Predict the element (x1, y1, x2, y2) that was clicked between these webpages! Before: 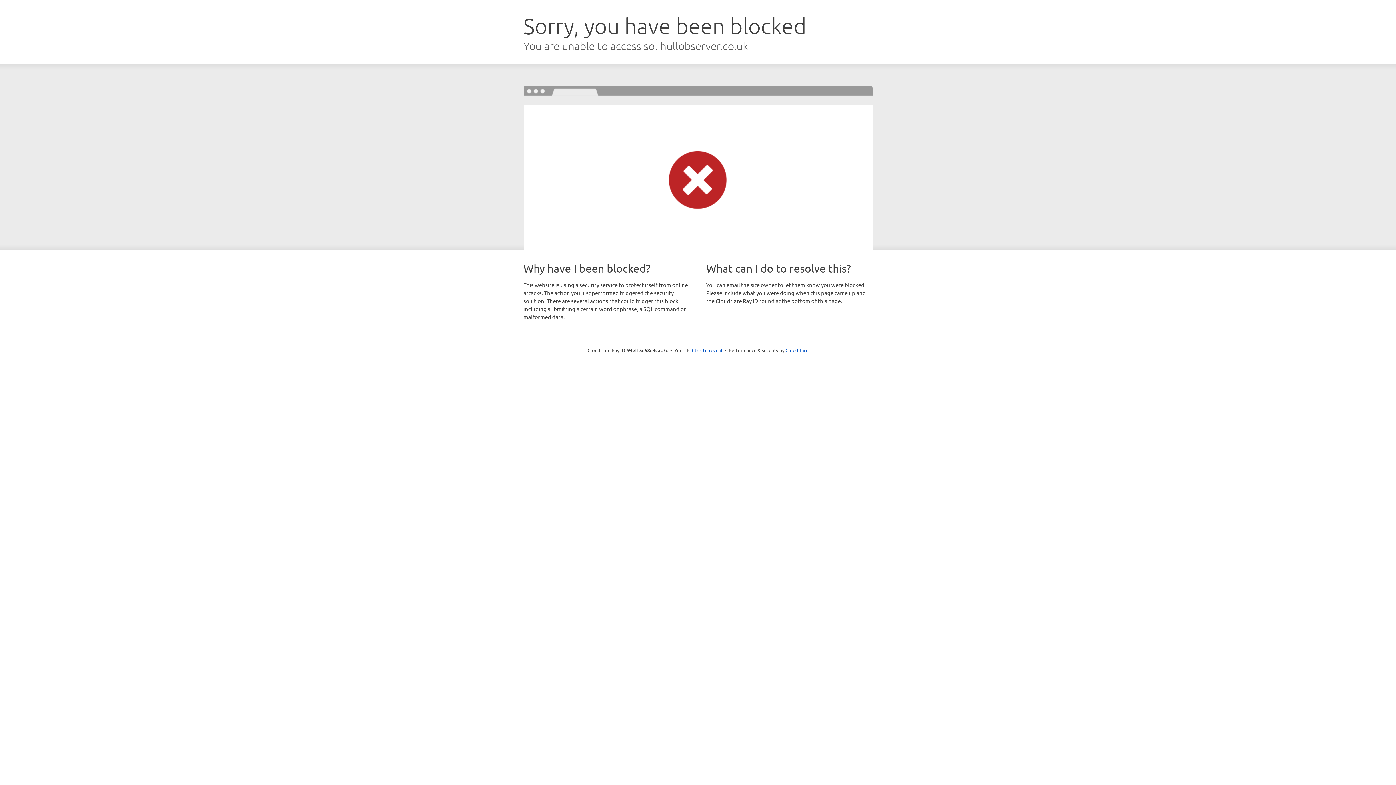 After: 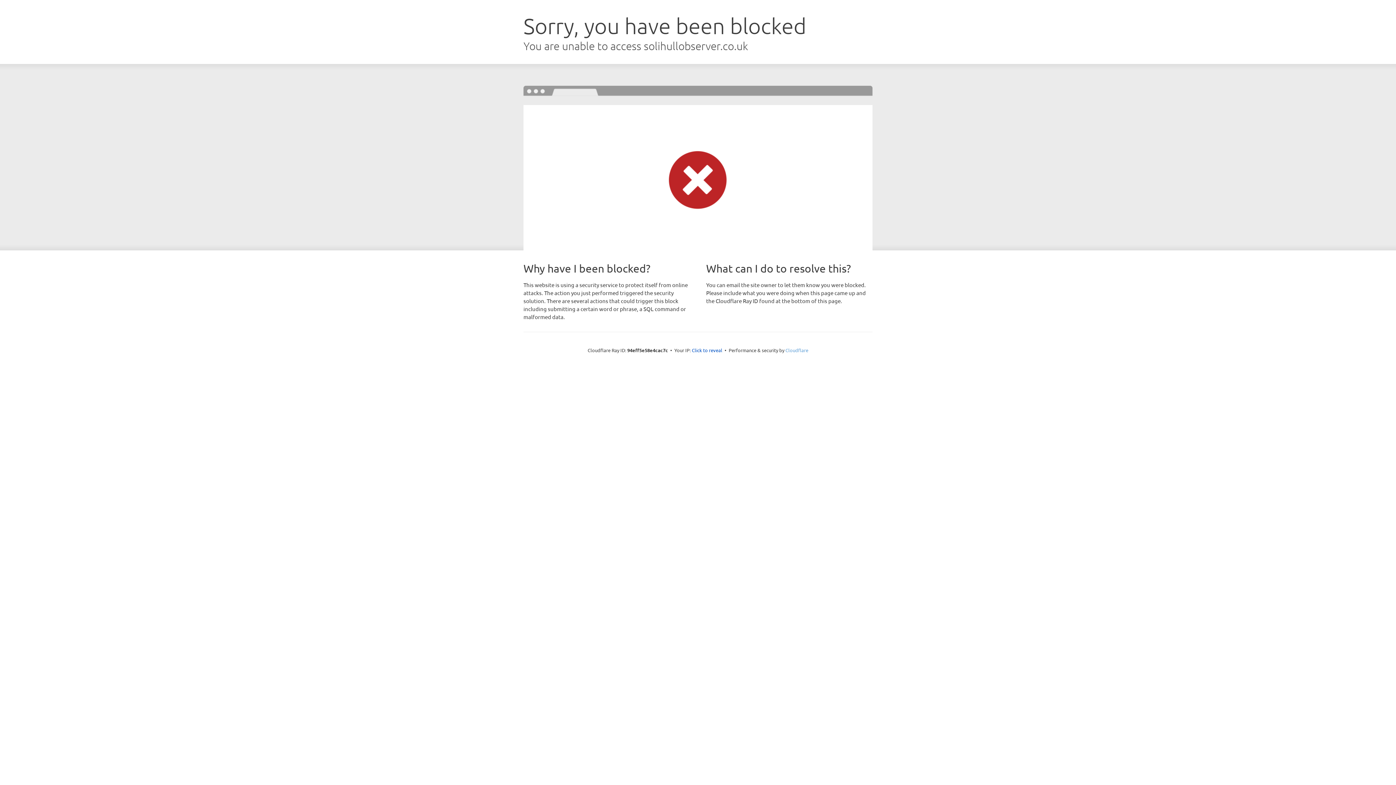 Action: label: Cloudflare bbox: (785, 347, 808, 353)